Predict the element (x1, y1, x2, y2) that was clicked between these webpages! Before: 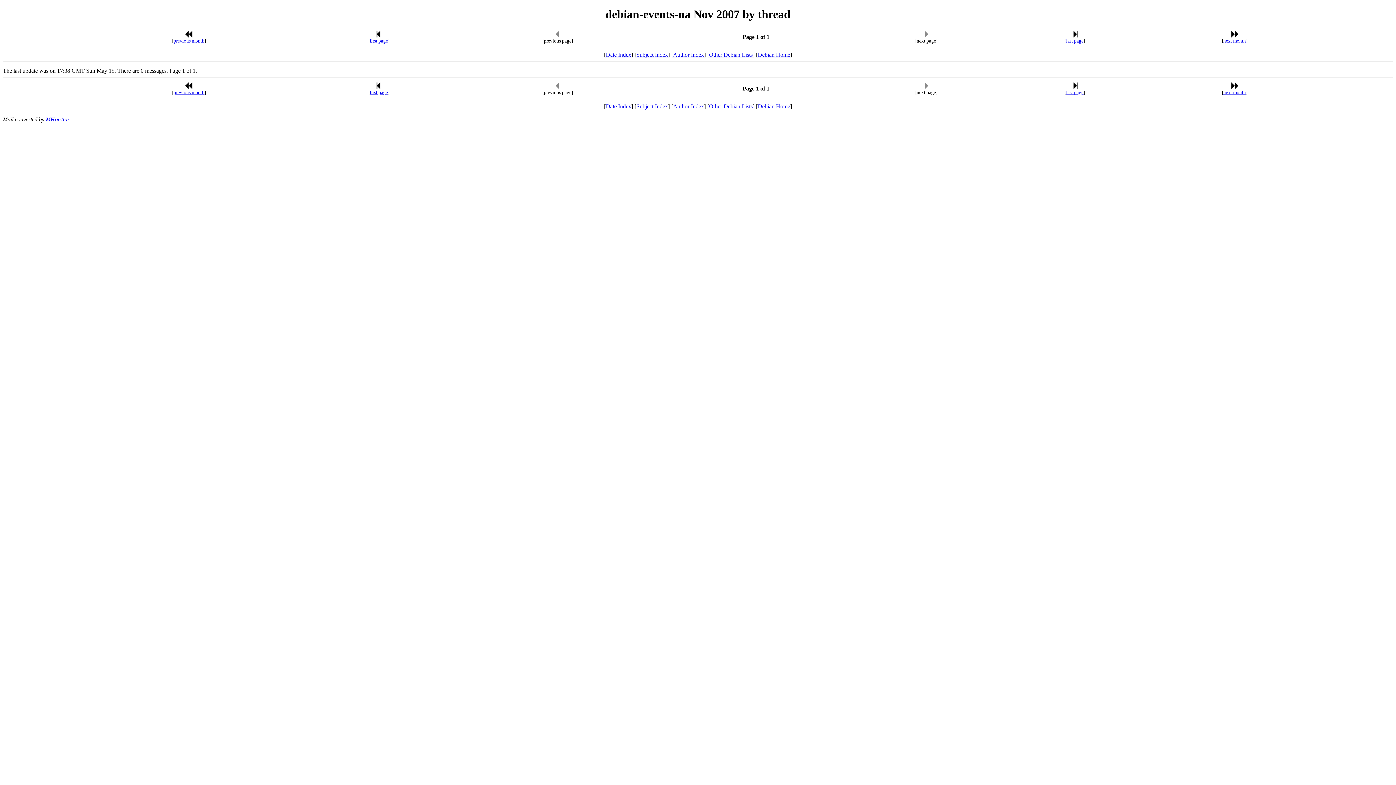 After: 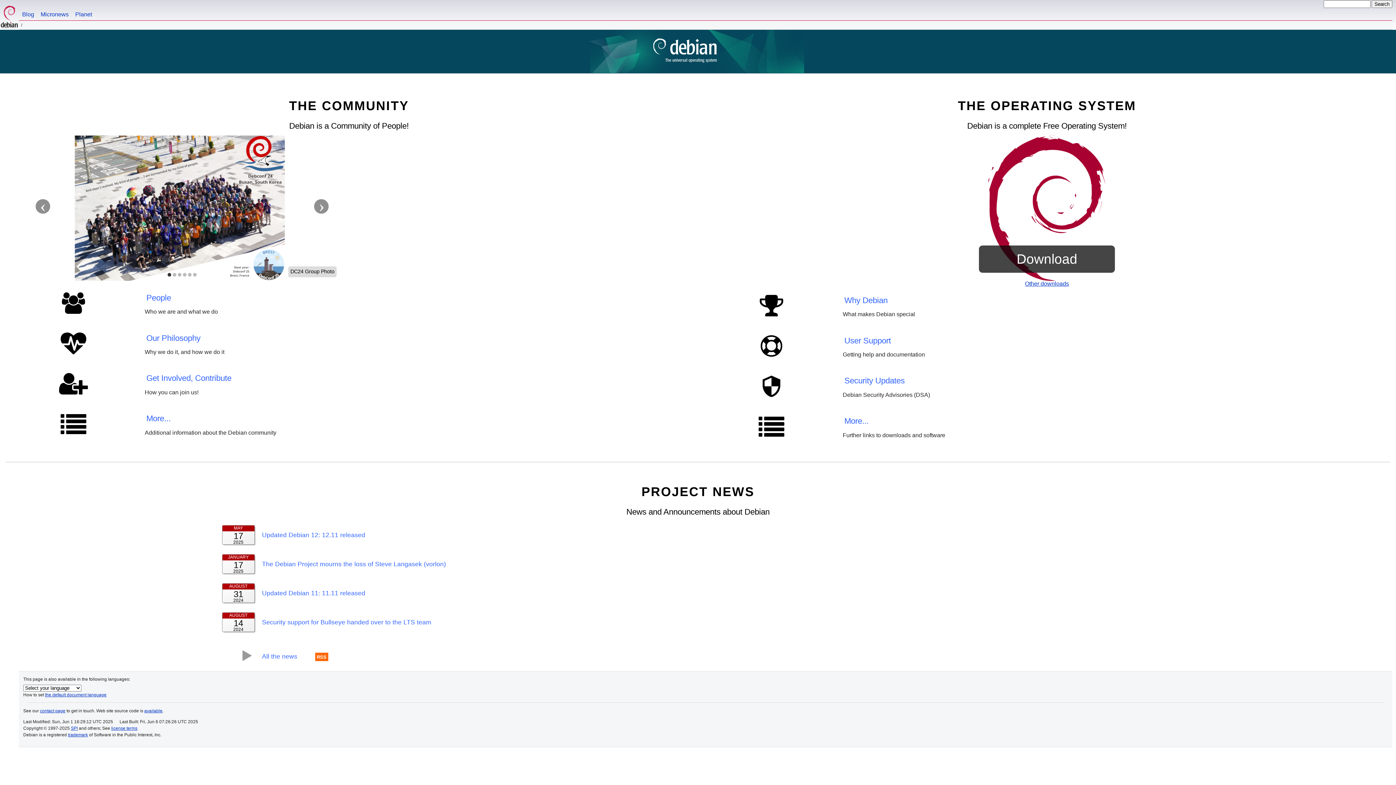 Action: label: Debian Home bbox: (758, 51, 790, 57)